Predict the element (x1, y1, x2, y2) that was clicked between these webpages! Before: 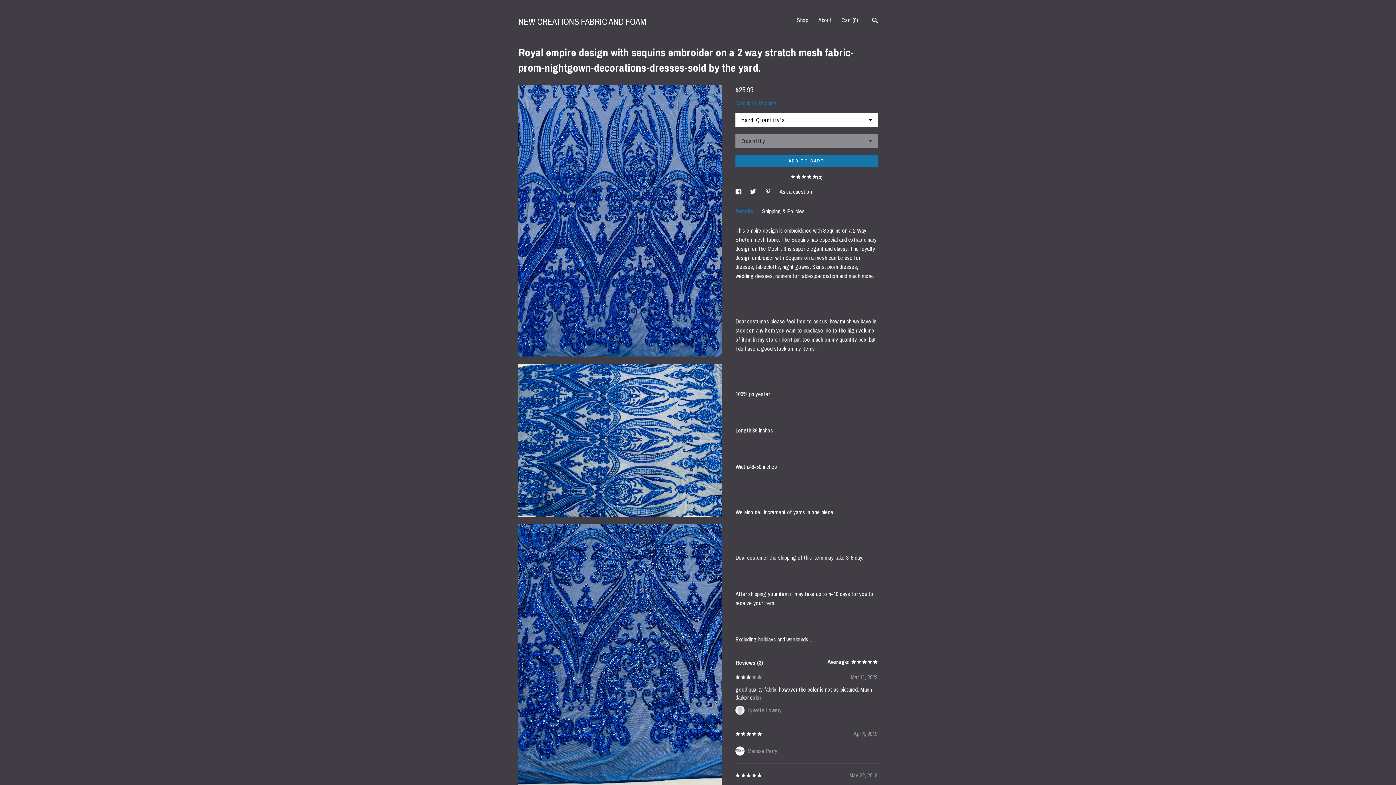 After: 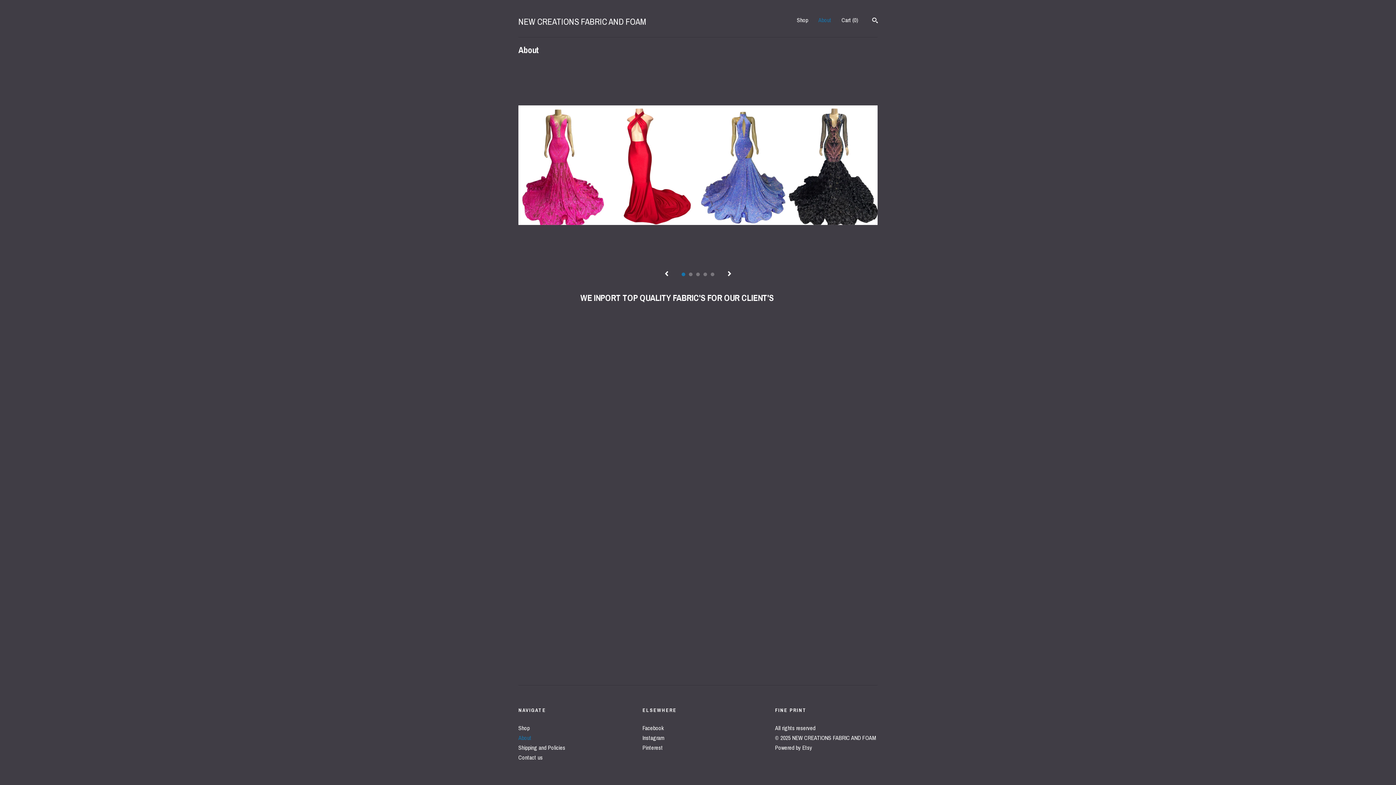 Action: bbox: (818, 16, 831, 24) label: About